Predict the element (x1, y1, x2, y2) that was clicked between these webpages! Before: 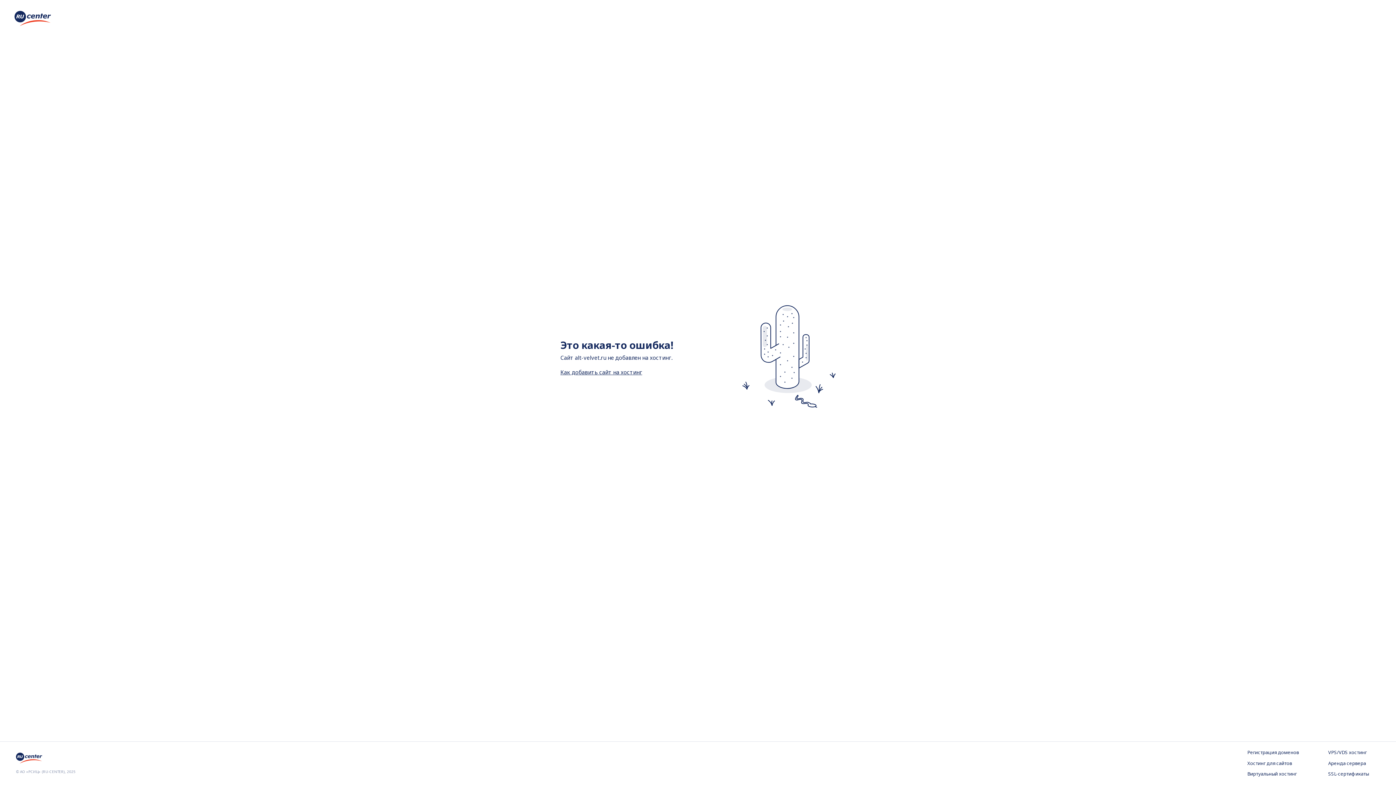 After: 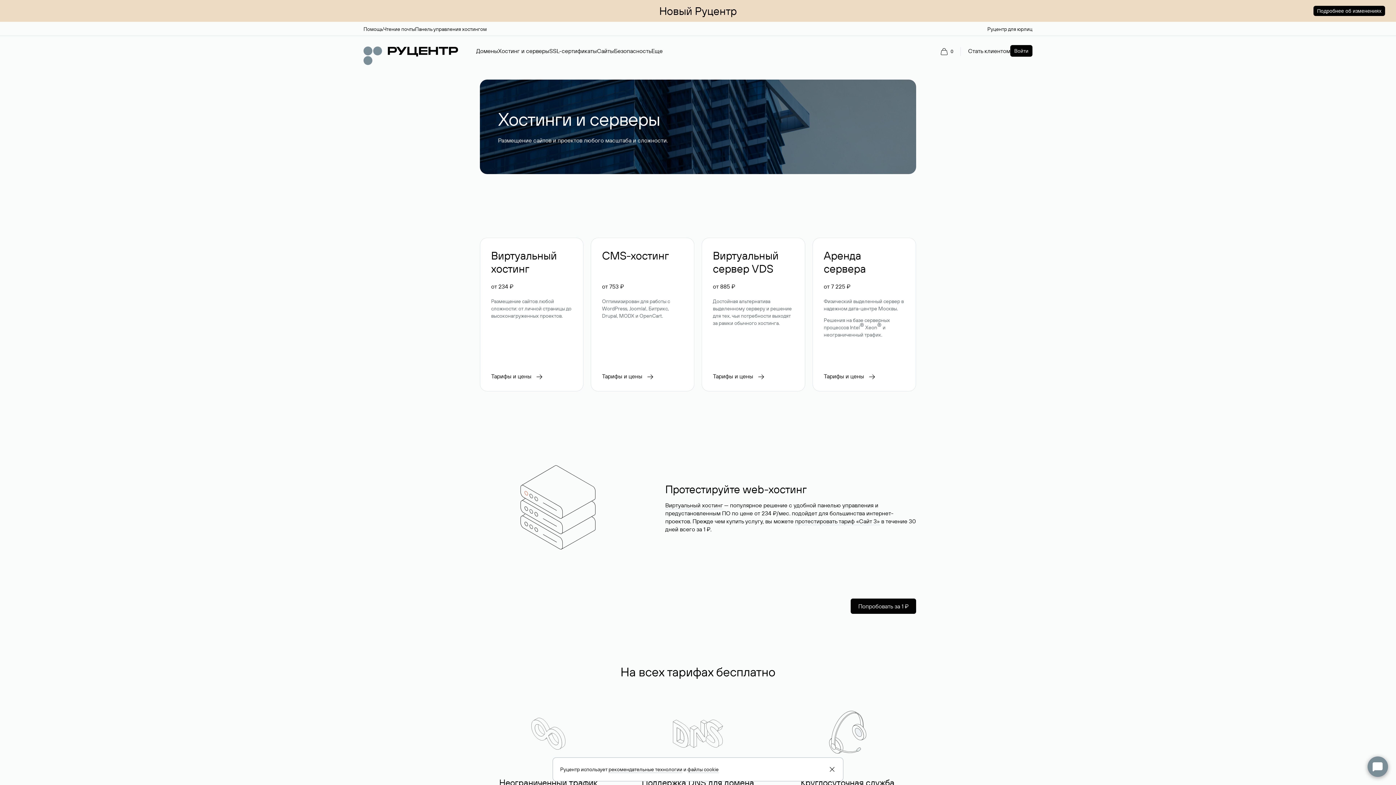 Action: label: Хостинг для сайтов bbox: (1247, 760, 1299, 767)